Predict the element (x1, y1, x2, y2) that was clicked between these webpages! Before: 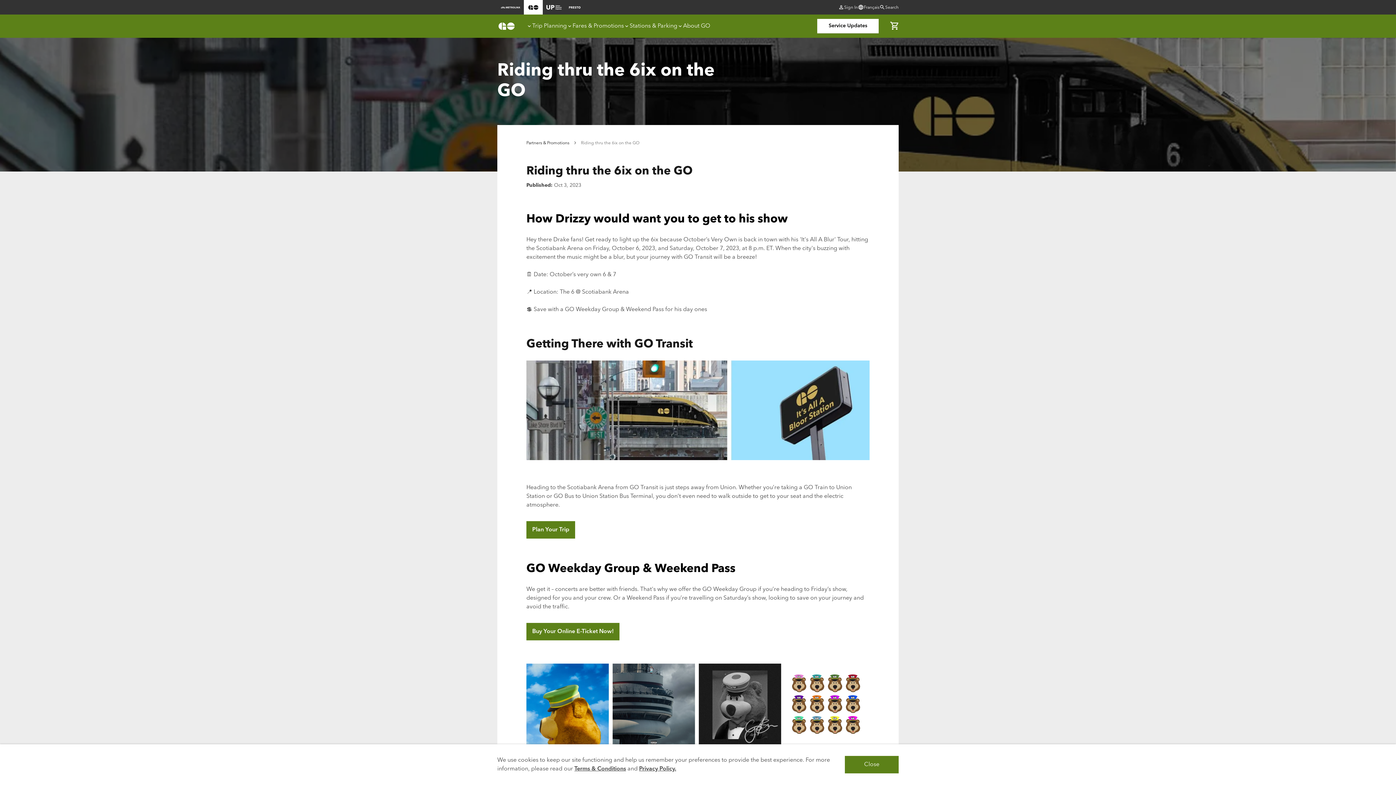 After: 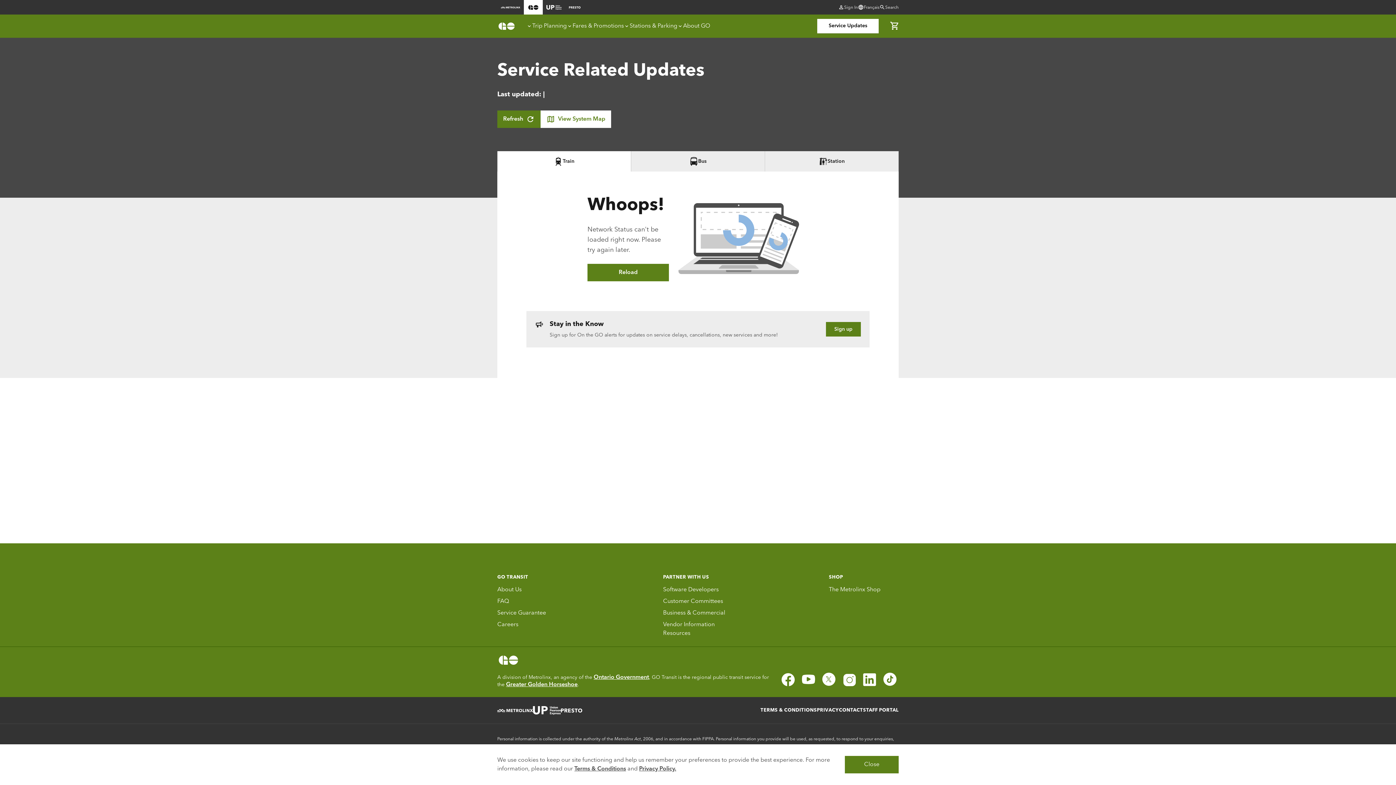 Action: label: Service Updates 0 updates counted bbox: (817, 18, 878, 33)